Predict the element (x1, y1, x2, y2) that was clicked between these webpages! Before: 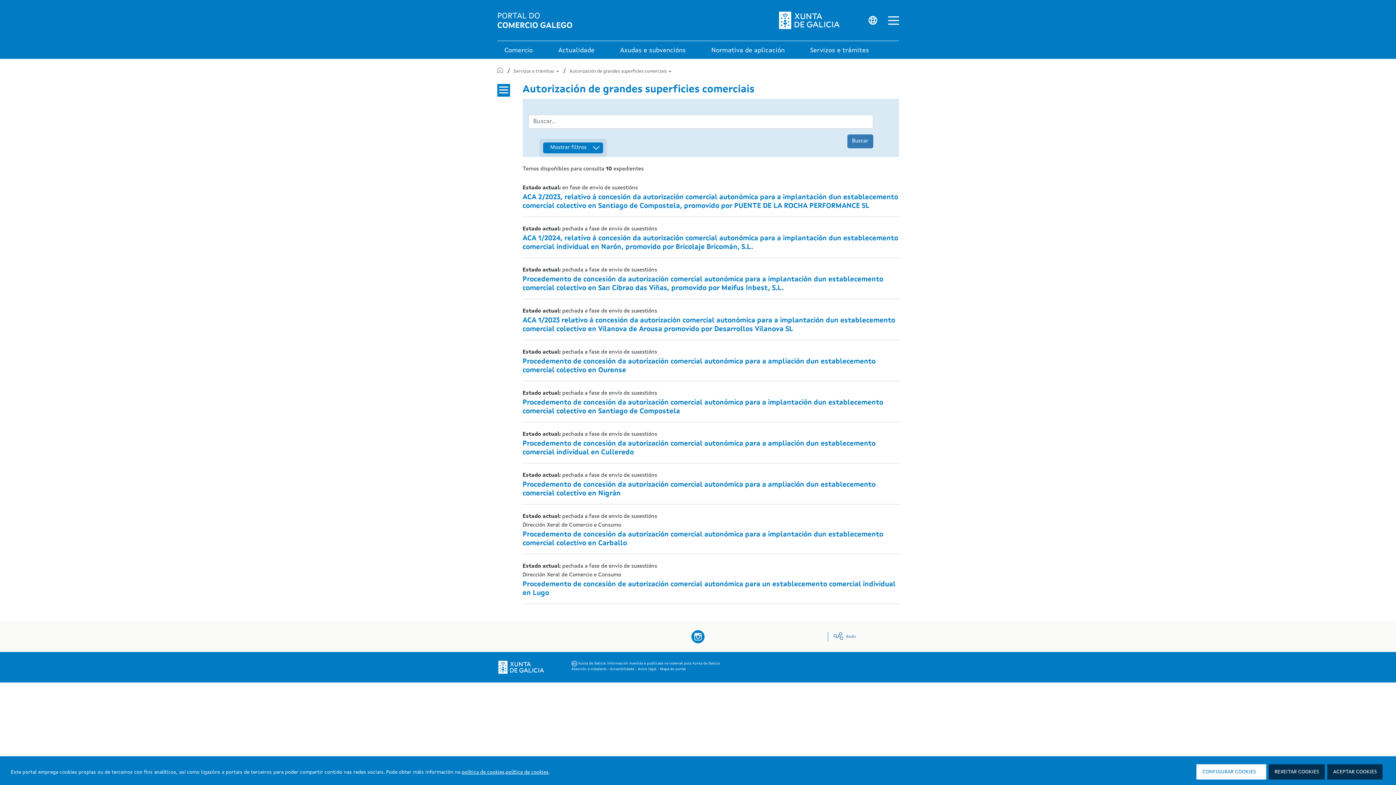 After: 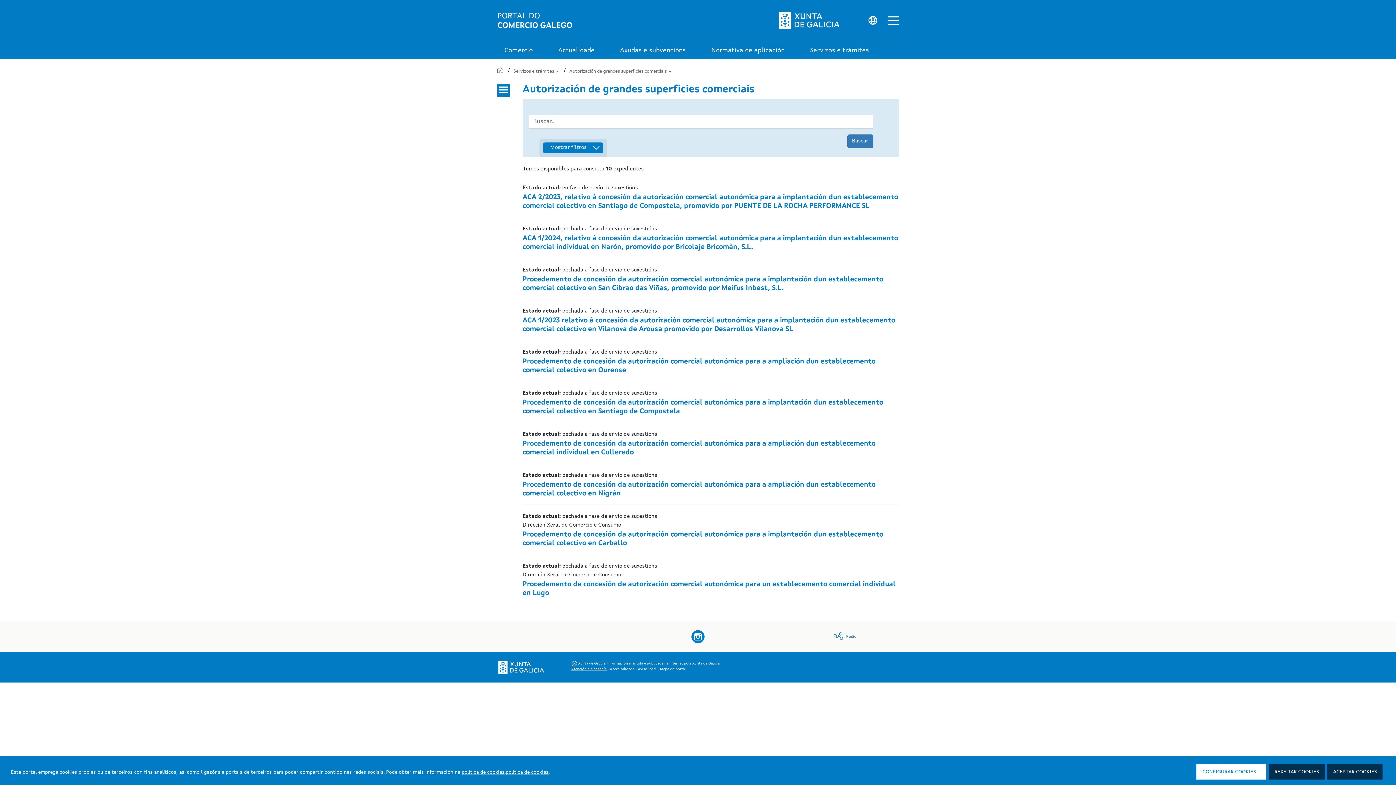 Action: label: Atención a cidadanía  bbox: (571, 667, 607, 671)